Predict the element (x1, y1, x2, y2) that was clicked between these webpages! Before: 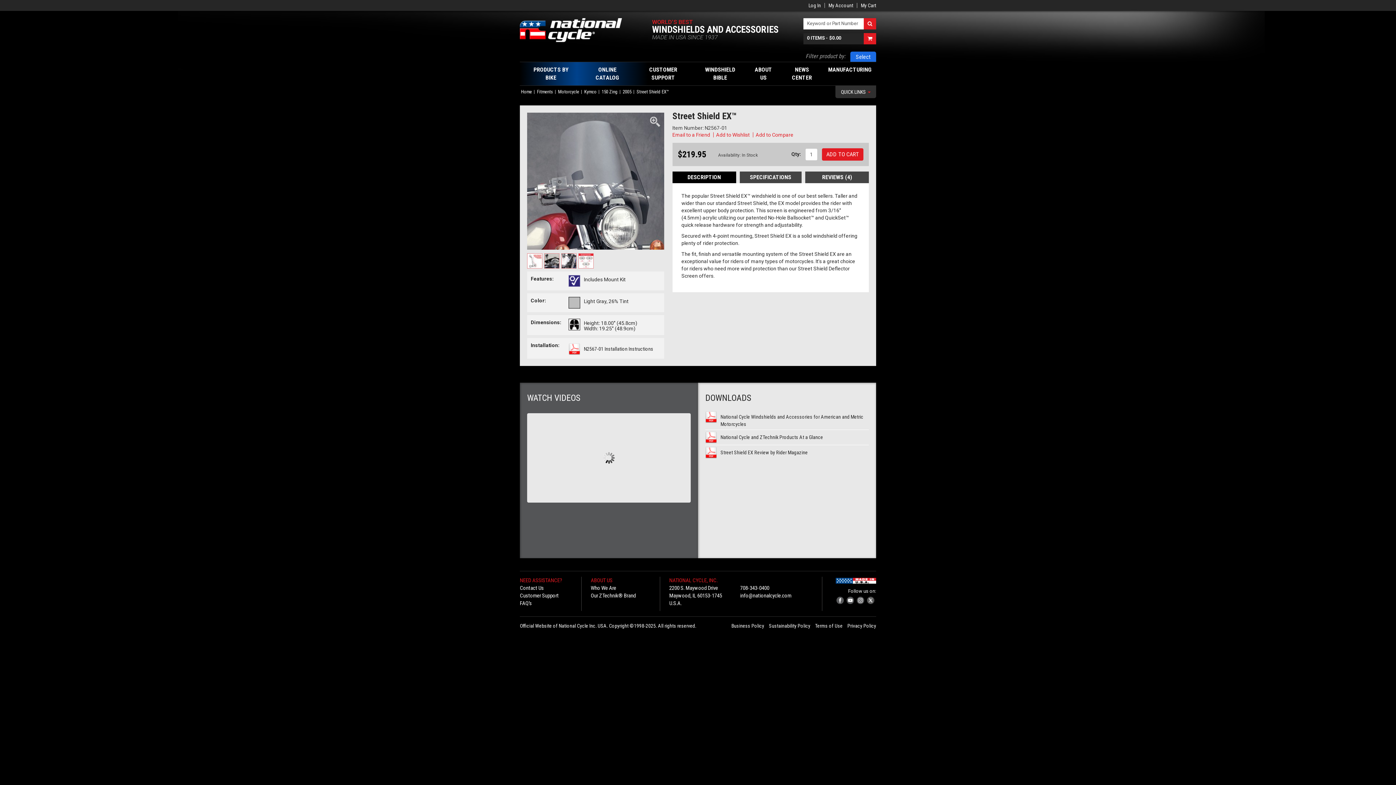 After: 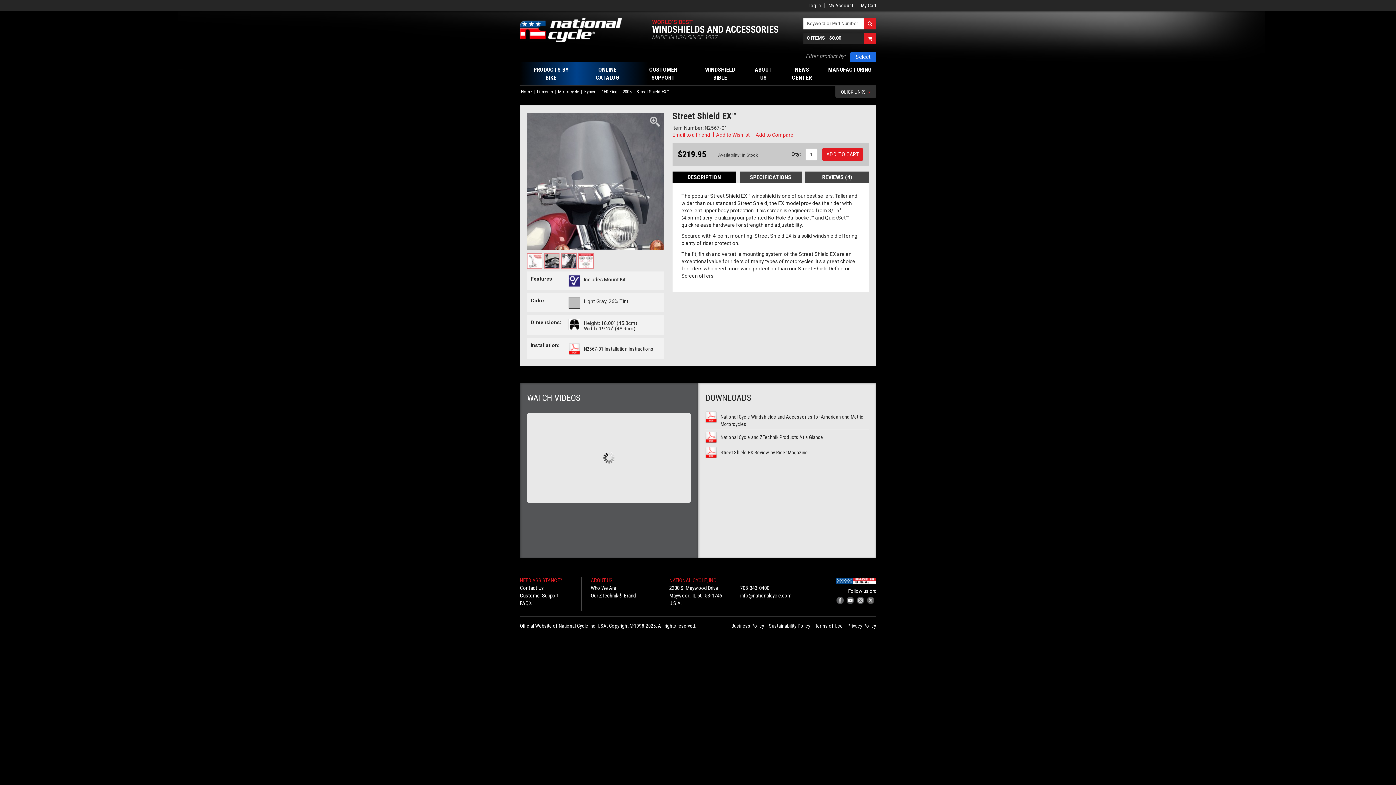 Action: bbox: (867, 596, 874, 603)